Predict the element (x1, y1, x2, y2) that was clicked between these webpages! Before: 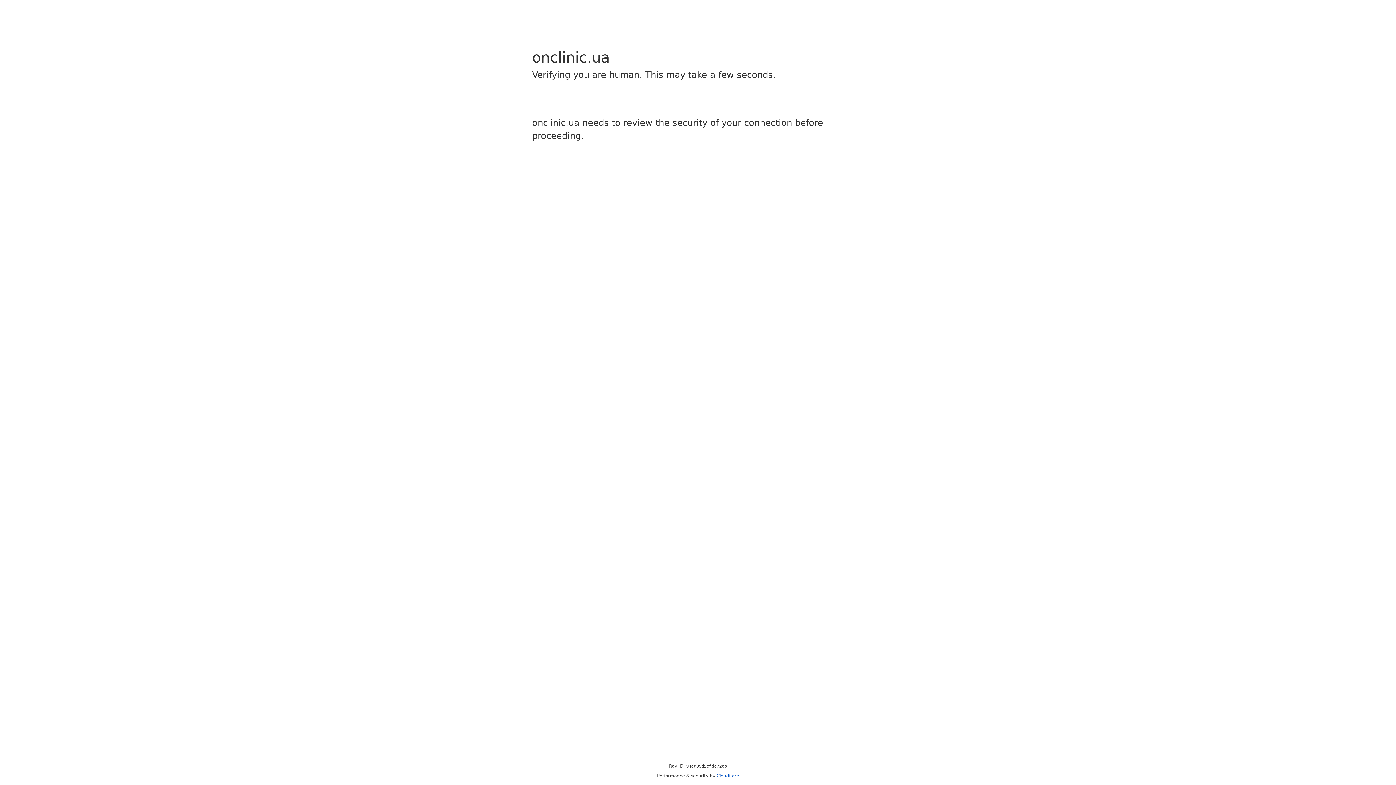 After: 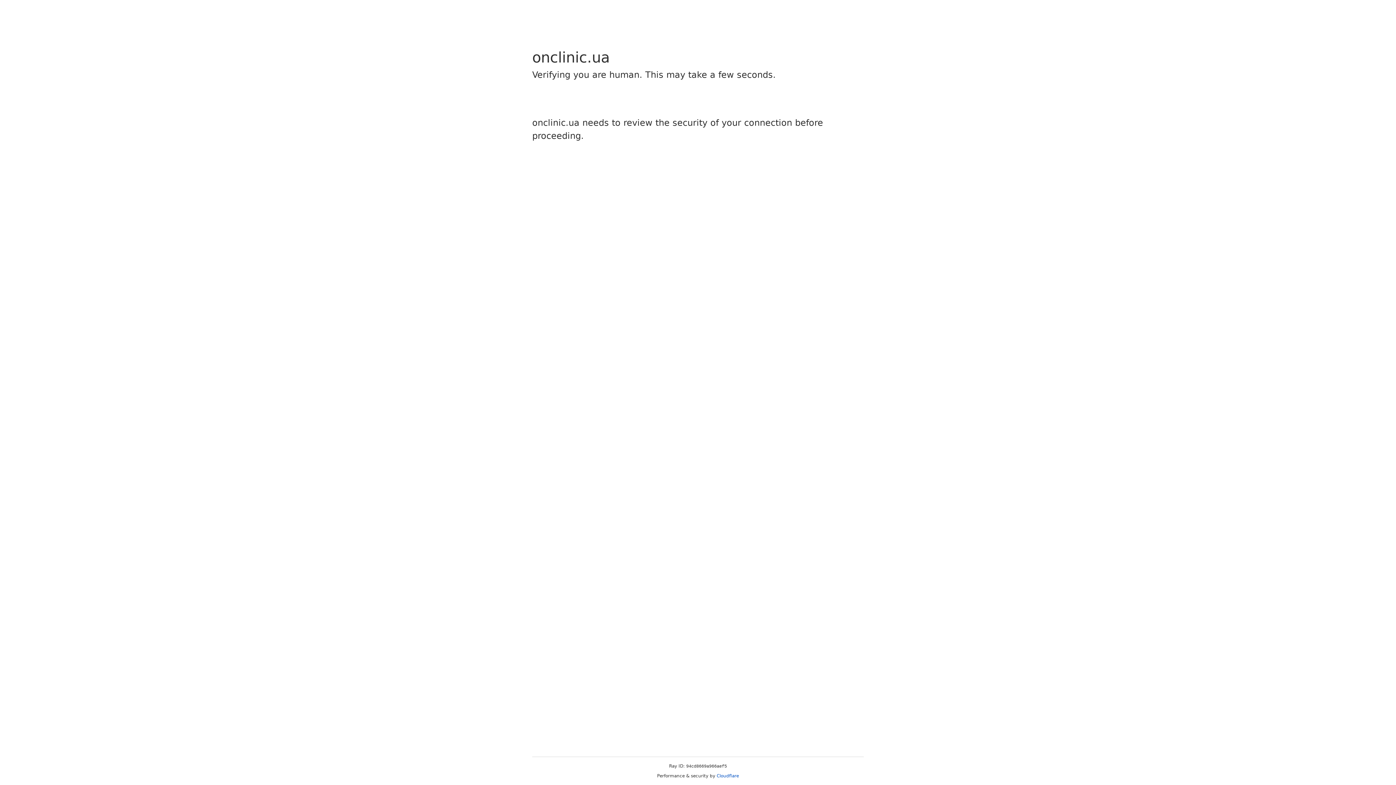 Action: label: Cloudflare bbox: (716, 773, 739, 778)